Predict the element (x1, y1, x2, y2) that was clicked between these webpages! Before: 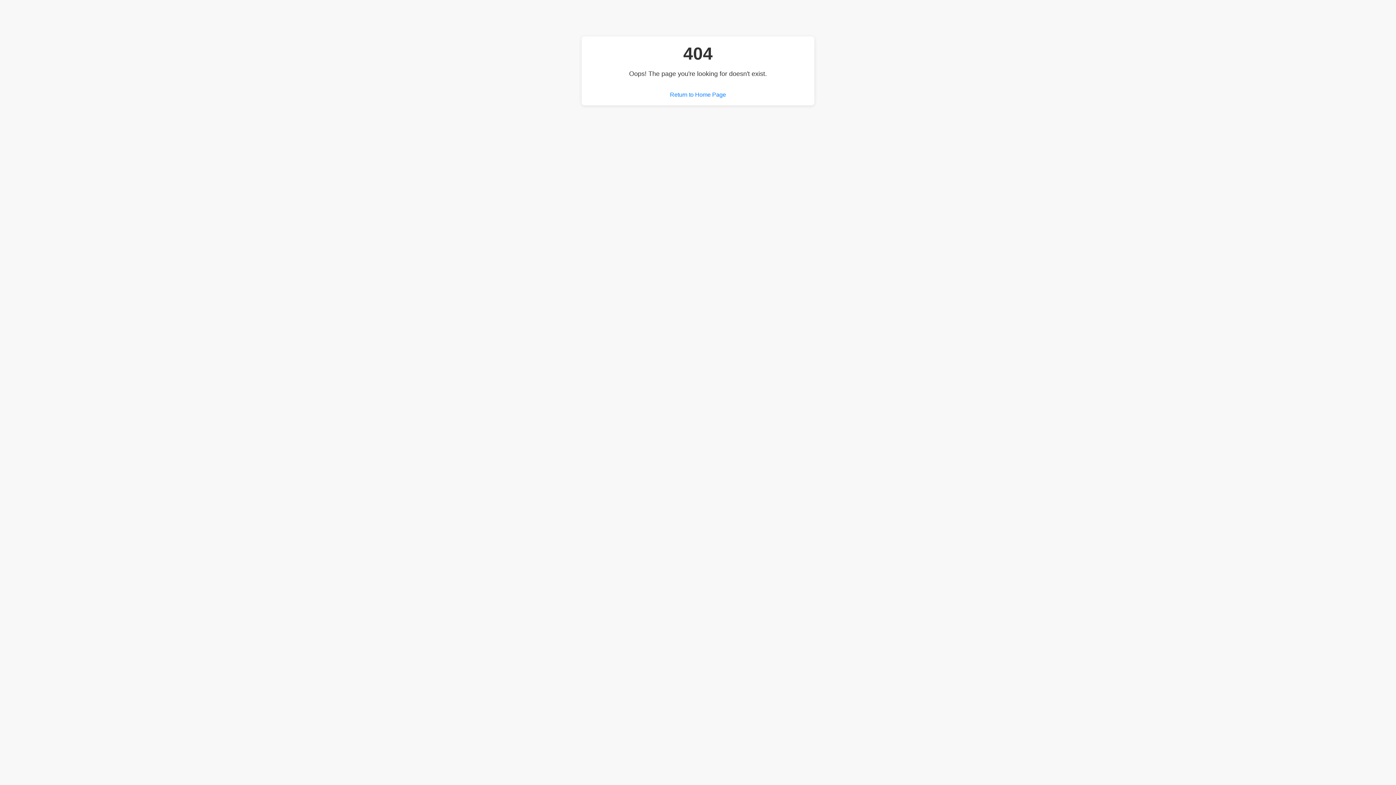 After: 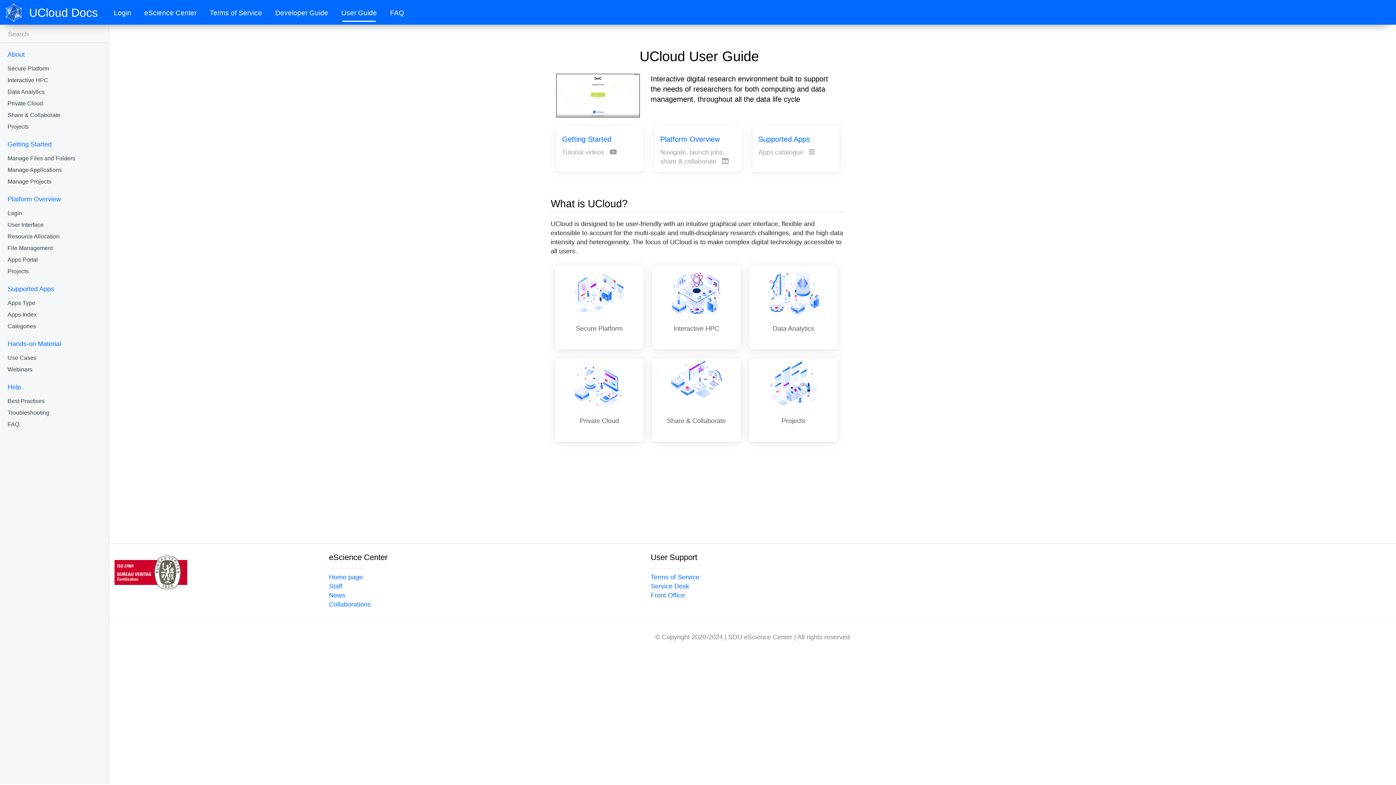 Action: label: Return to Home Page bbox: (670, 91, 726, 98)